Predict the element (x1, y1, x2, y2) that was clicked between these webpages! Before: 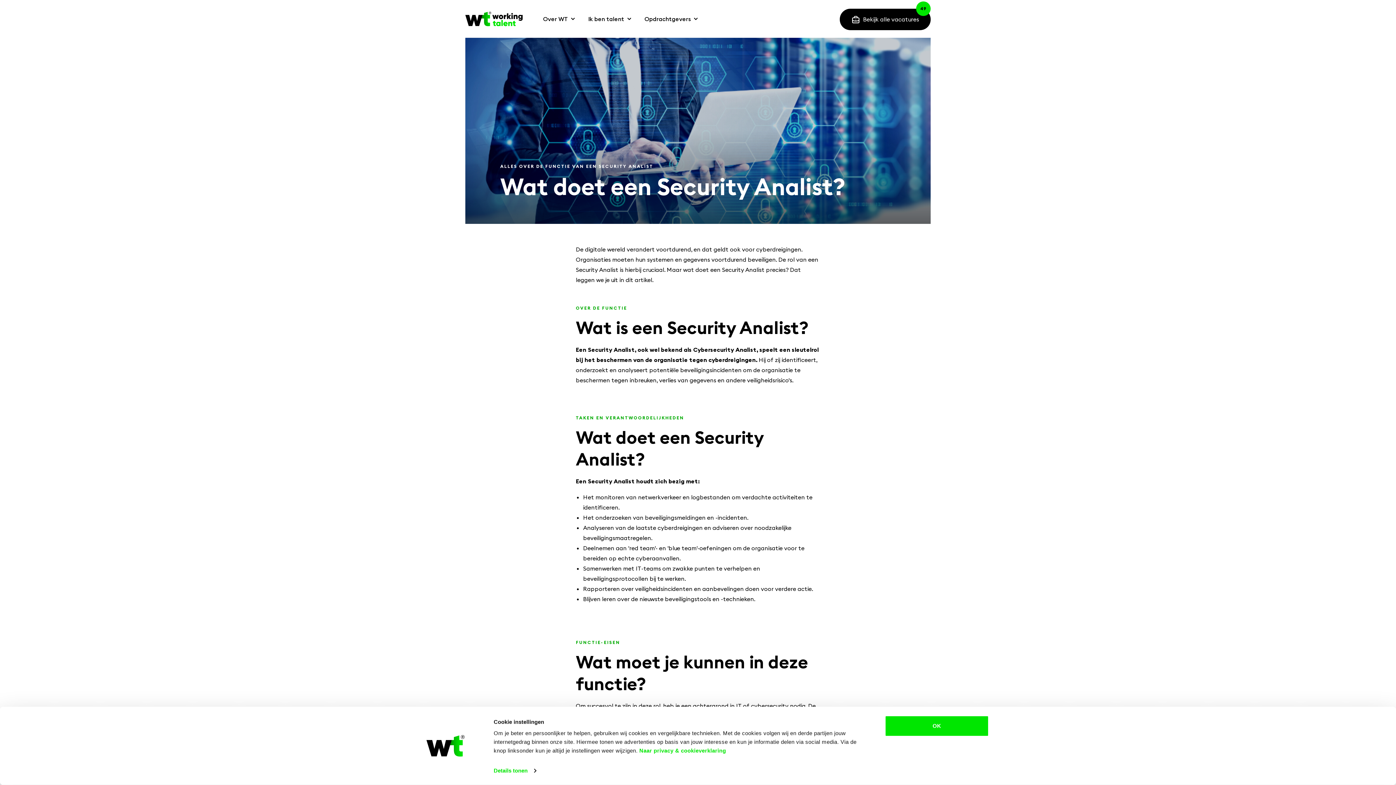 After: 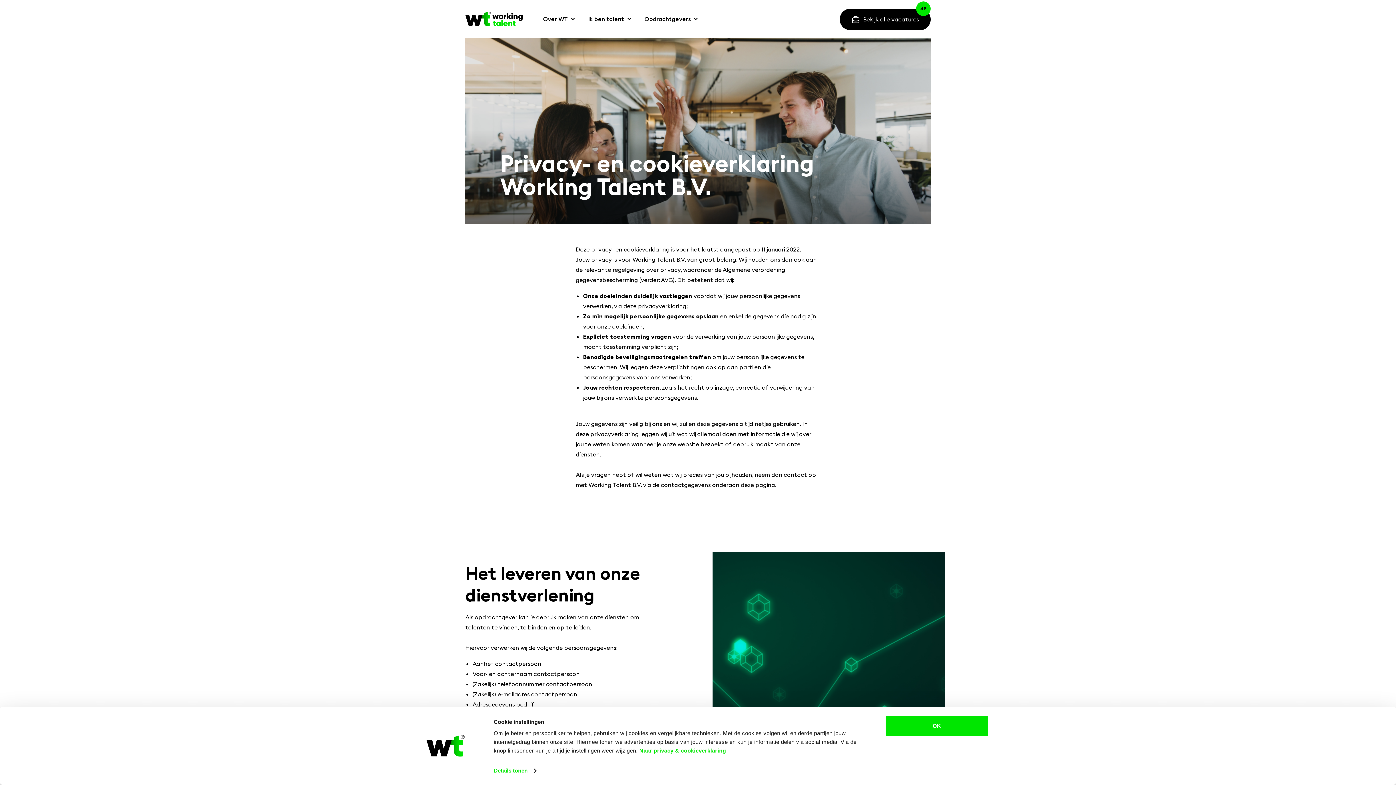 Action: bbox: (639, 747, 726, 754) label: Naar privacy & cookieverklaring